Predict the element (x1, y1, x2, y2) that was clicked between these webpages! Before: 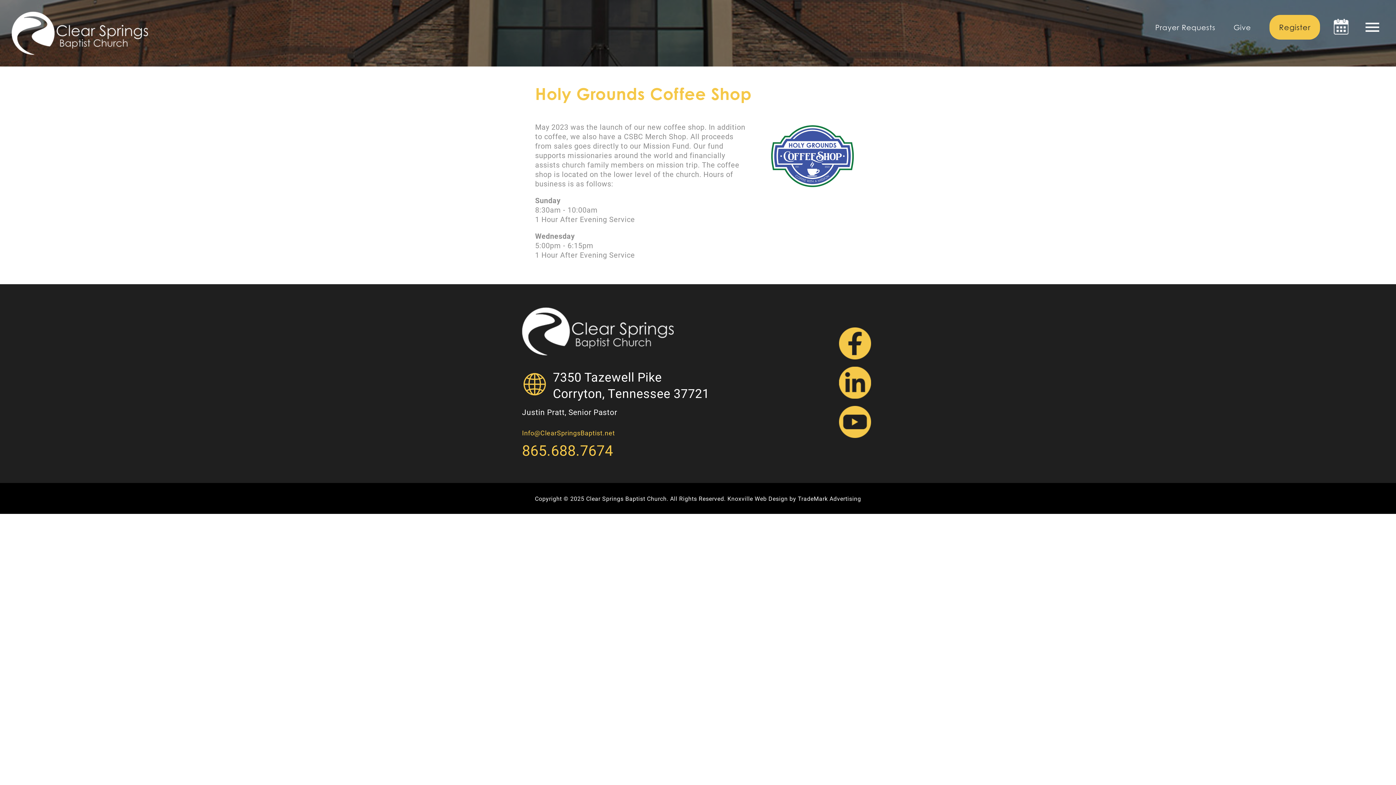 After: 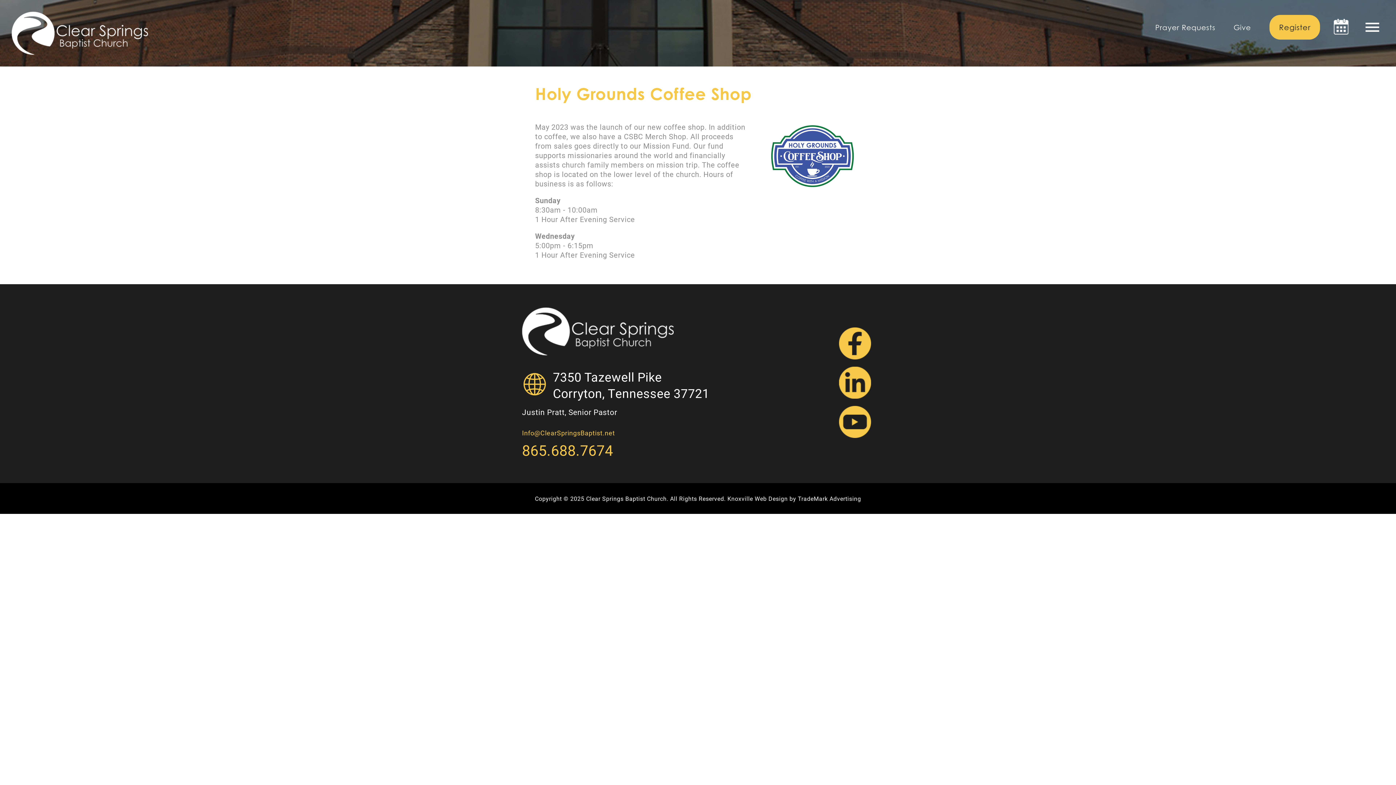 Action: bbox: (1328, 18, 1352, 36)